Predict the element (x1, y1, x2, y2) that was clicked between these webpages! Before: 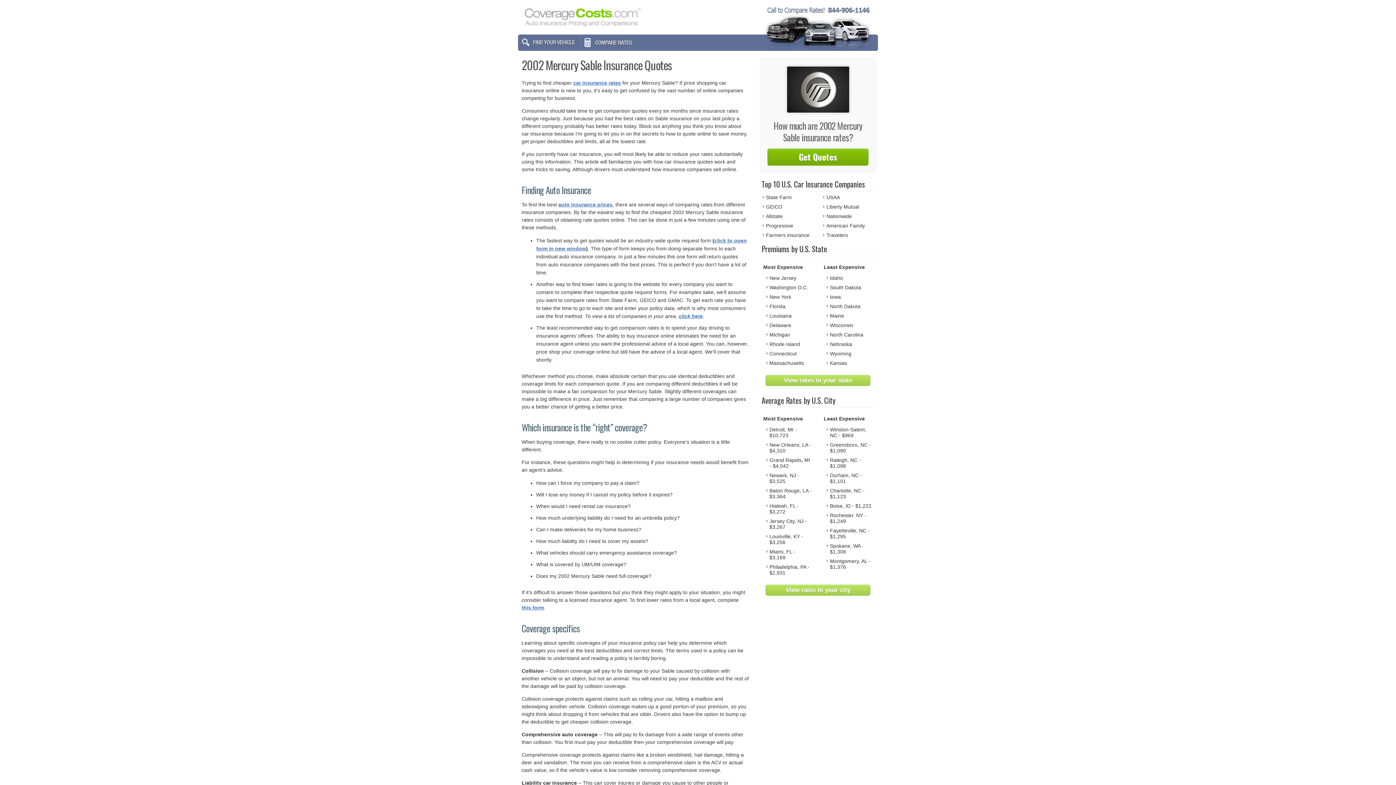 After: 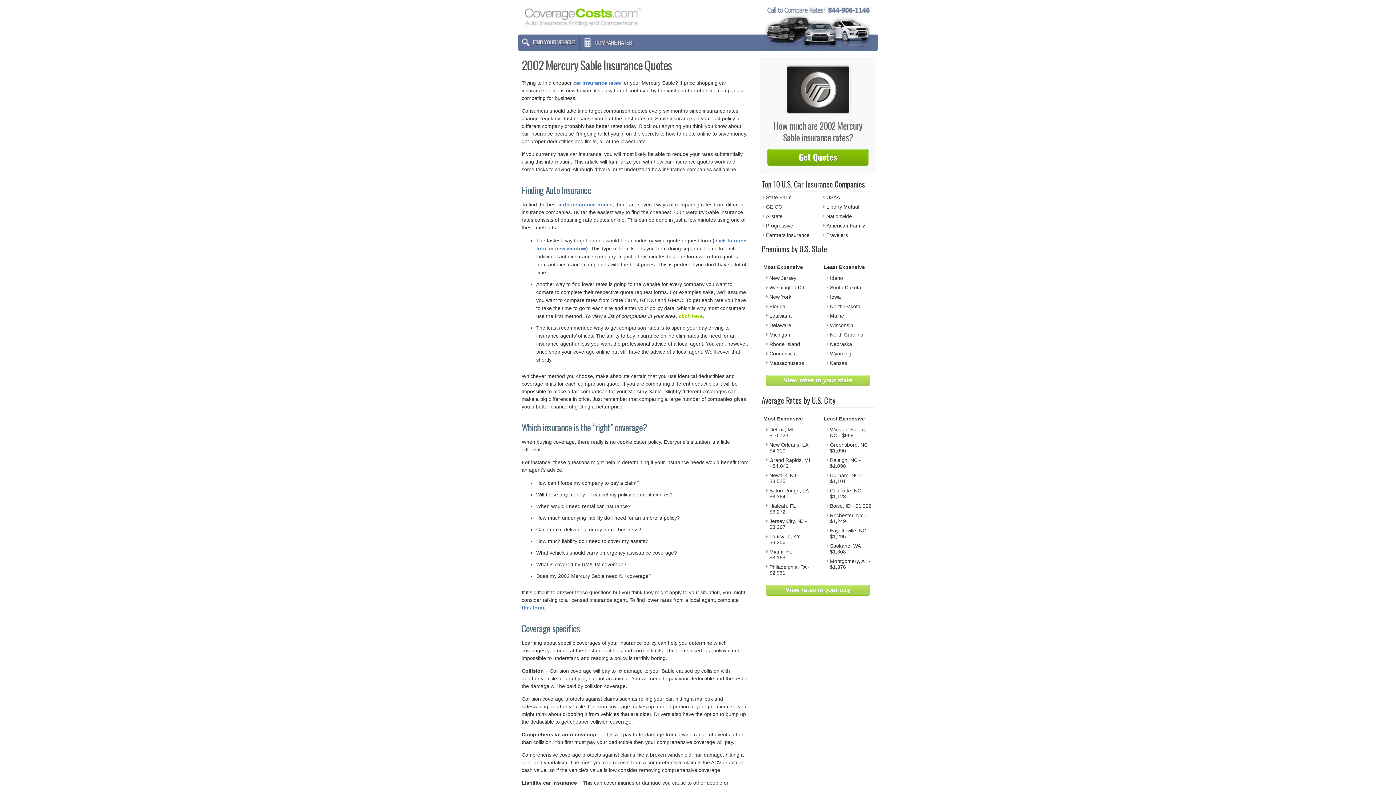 Action: label: click here bbox: (678, 313, 702, 319)